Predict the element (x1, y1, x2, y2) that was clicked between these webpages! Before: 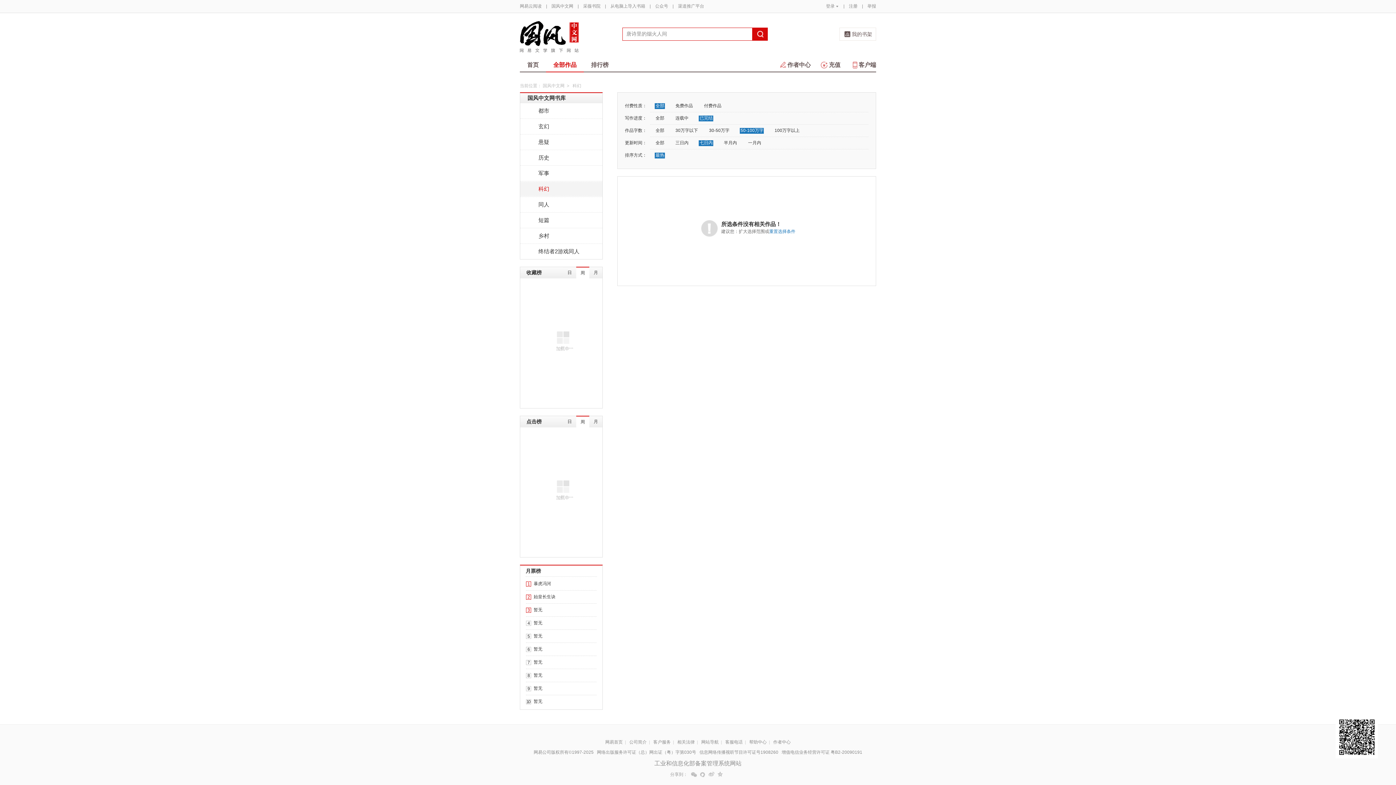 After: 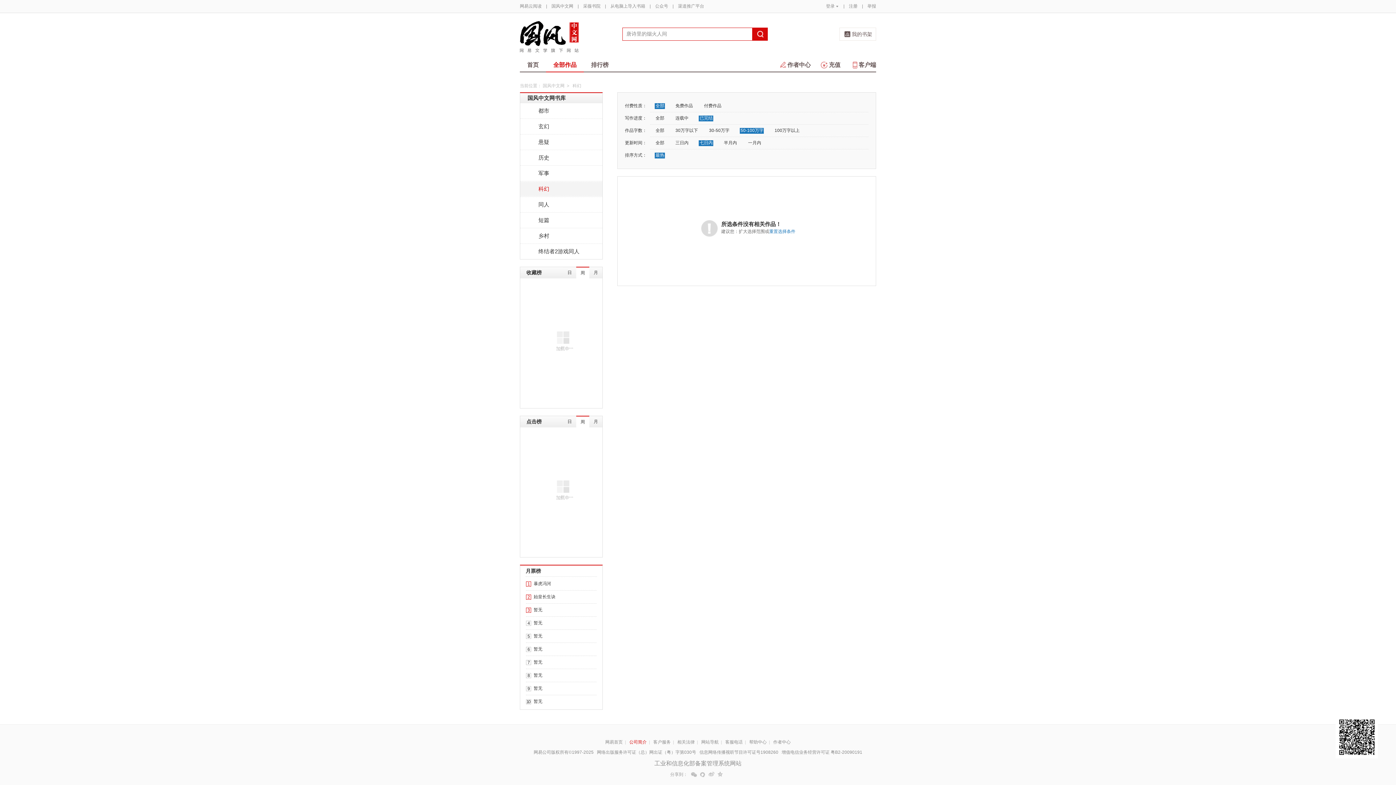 Action: bbox: (629, 740, 646, 745) label: 公司简介